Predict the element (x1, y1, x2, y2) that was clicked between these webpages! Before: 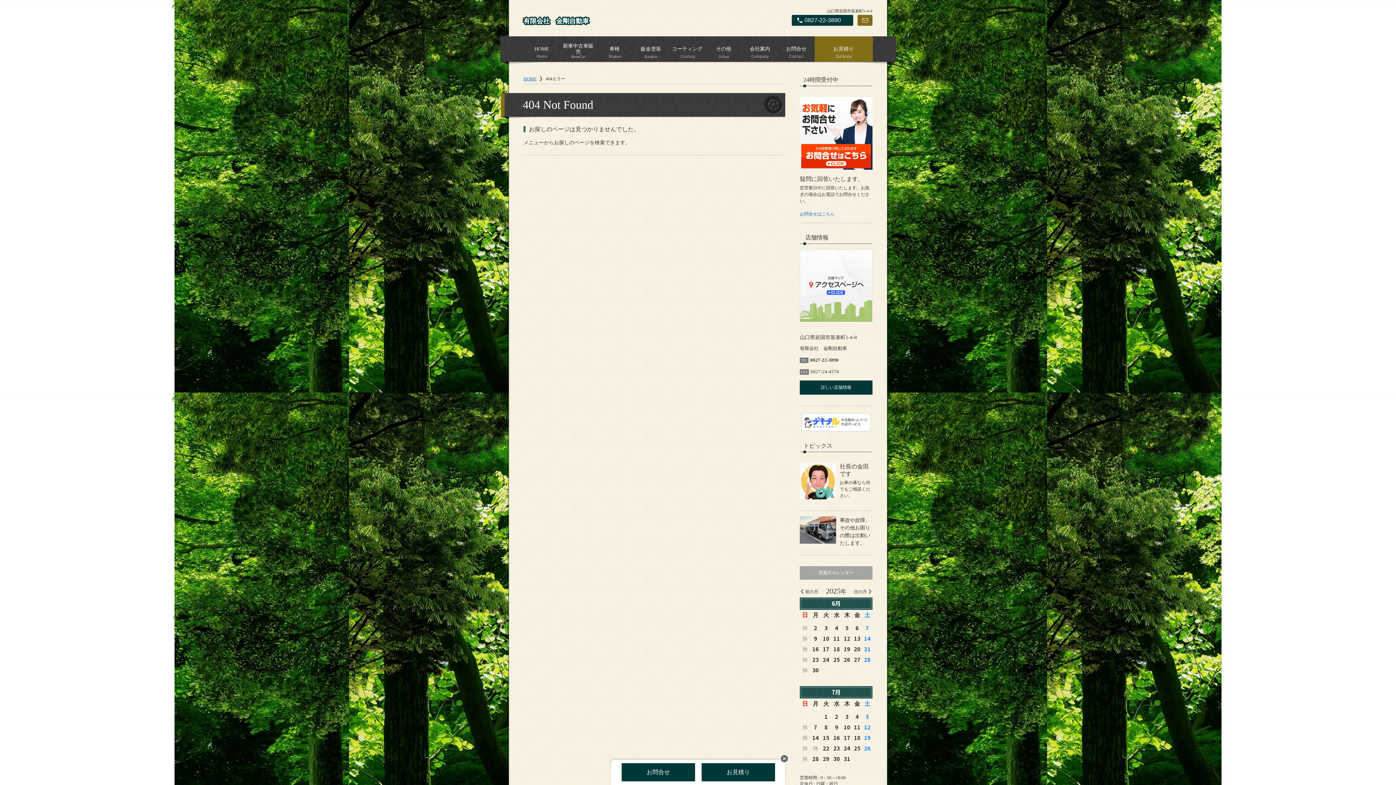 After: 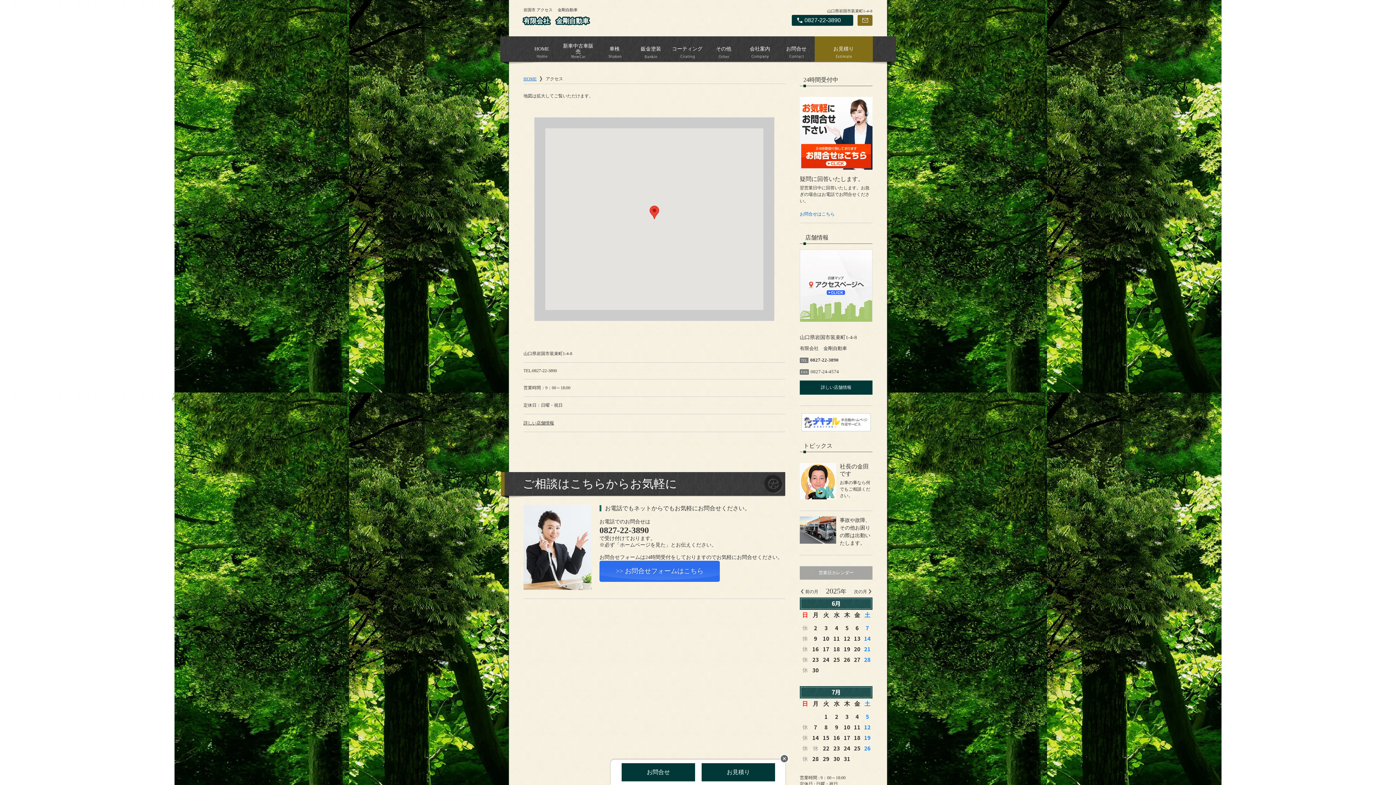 Action: bbox: (800, 380, 872, 394) label: 詳しい店舗情報